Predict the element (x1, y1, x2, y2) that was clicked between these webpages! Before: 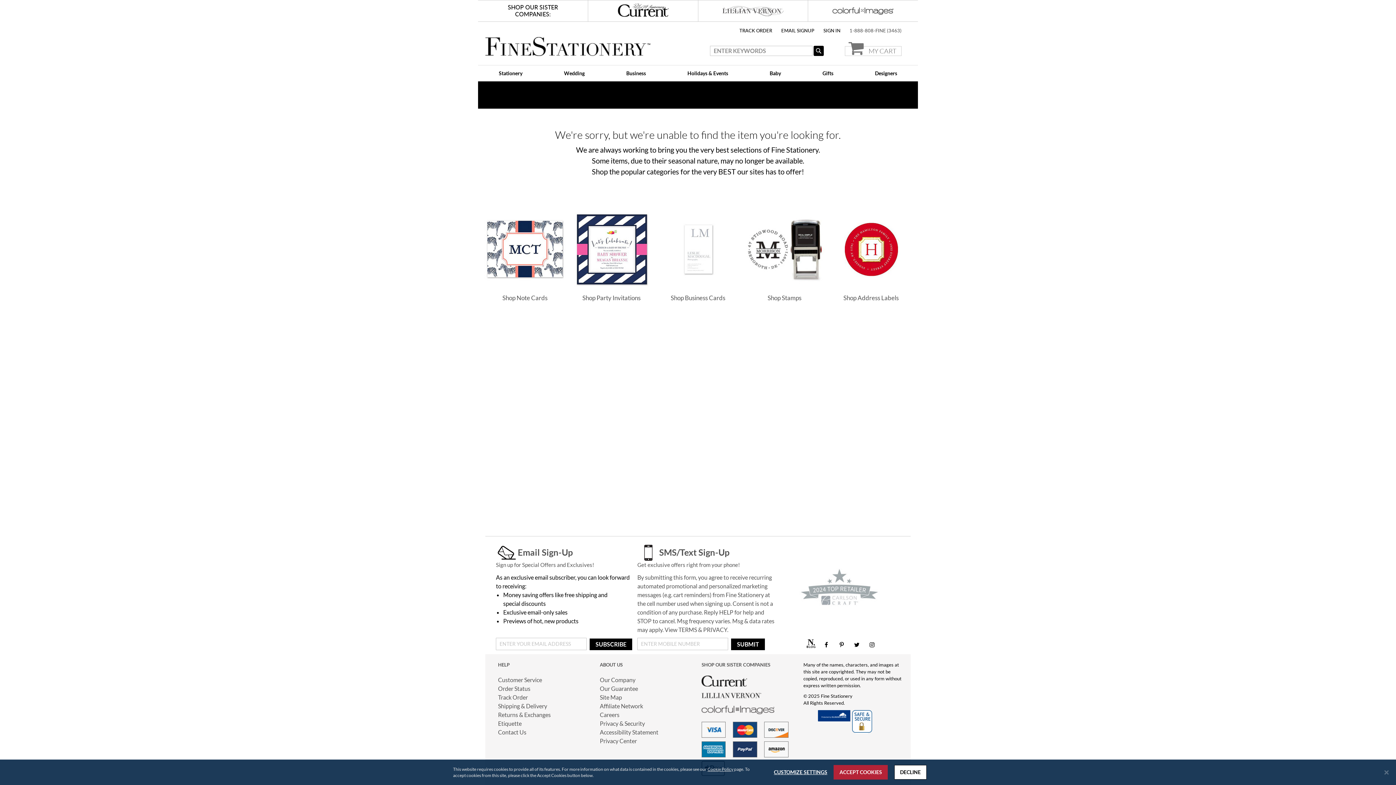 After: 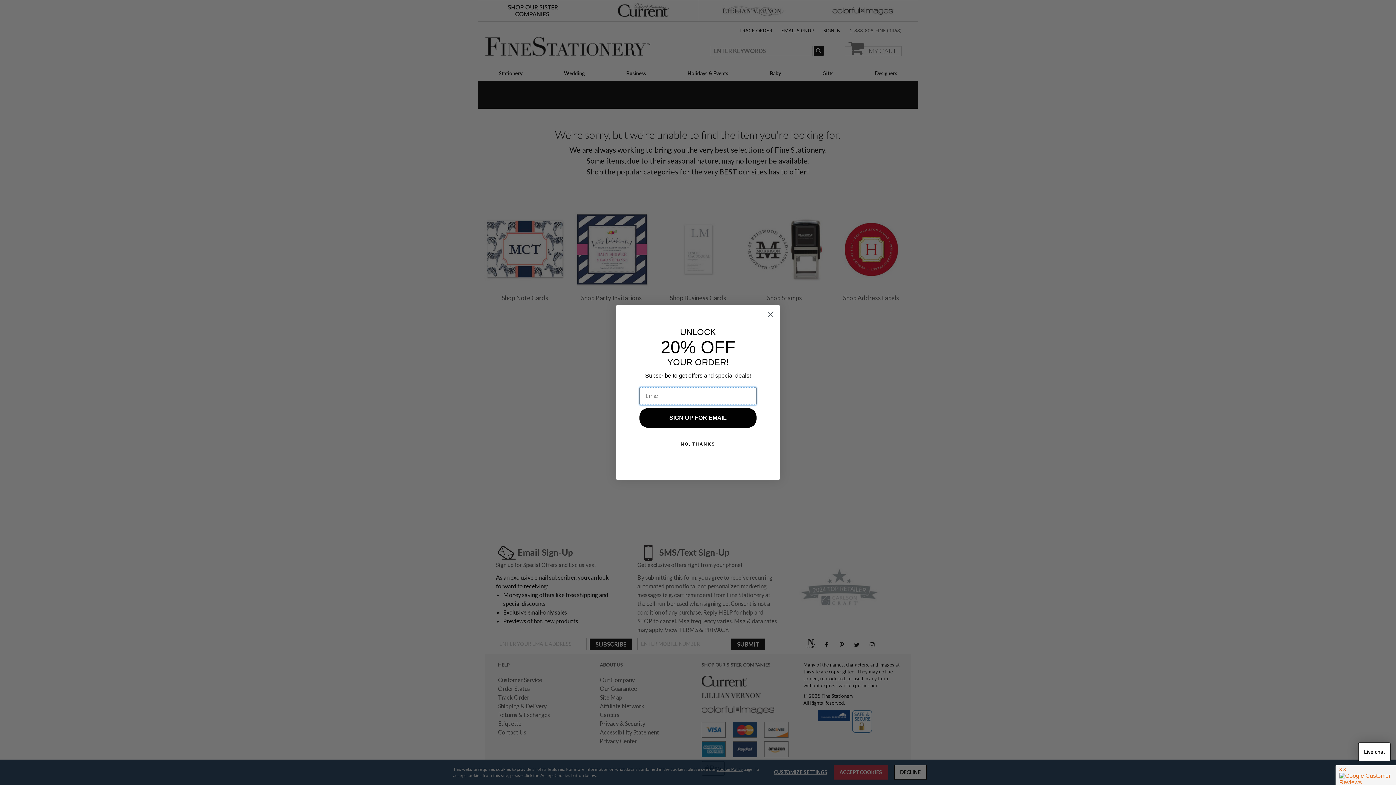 Action: bbox: (808, 7, 918, 13)